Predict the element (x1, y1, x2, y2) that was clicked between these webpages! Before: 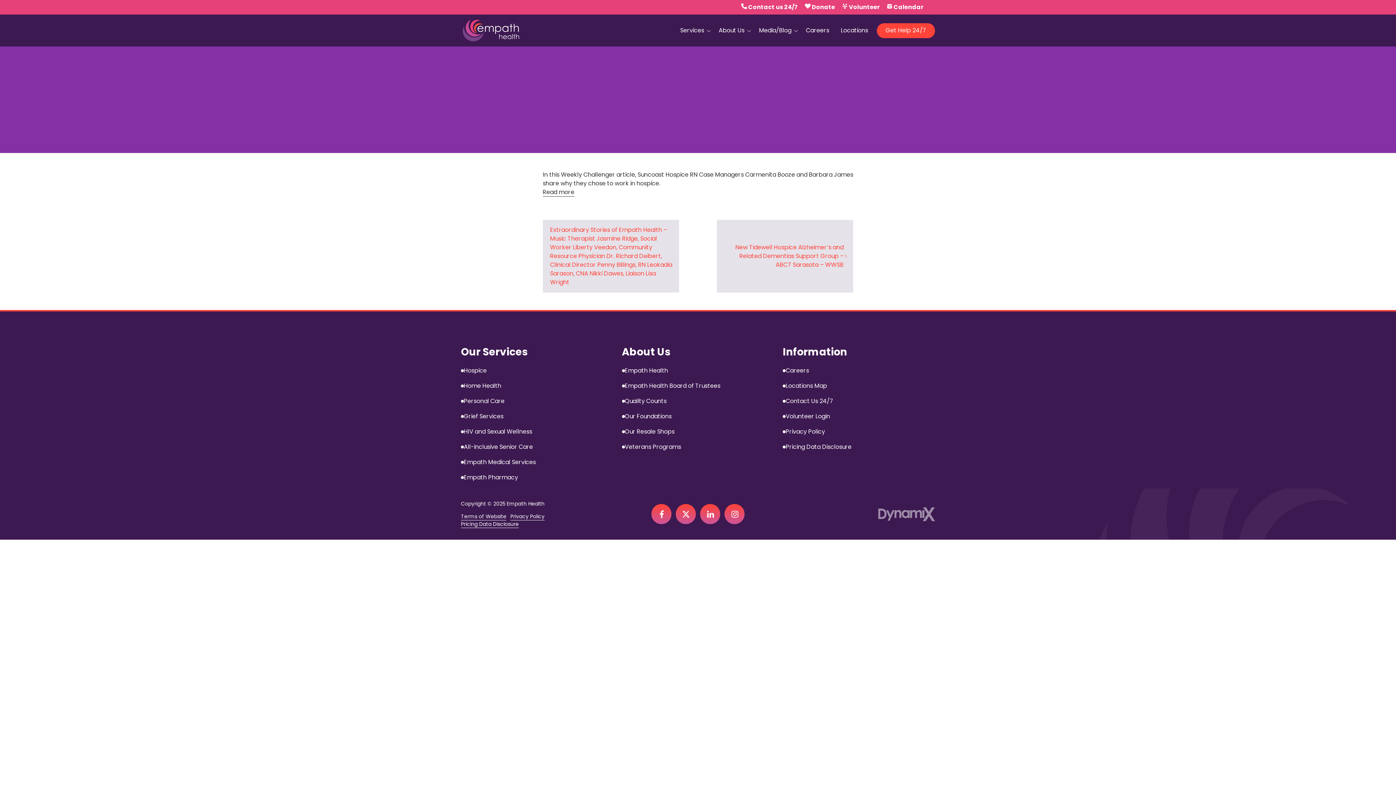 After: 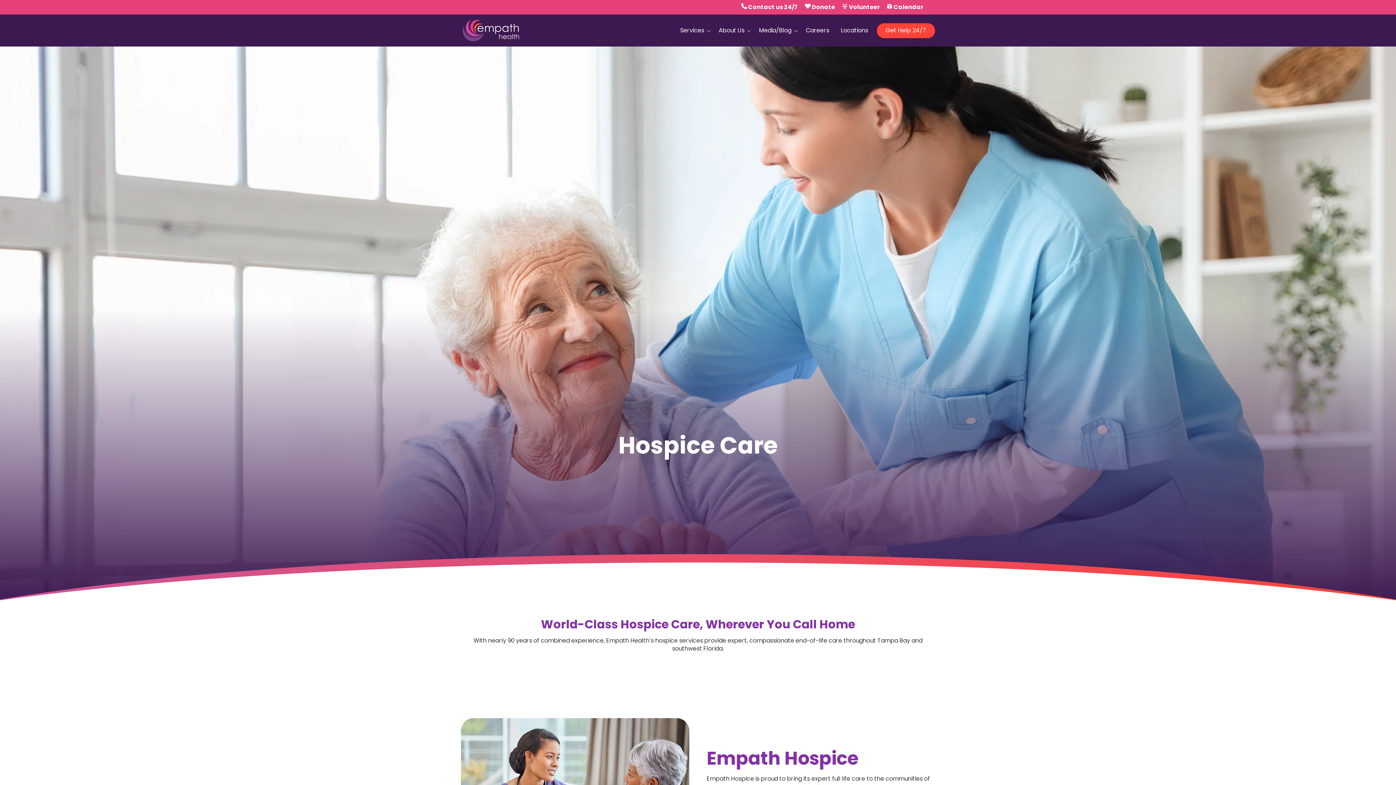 Action: label: Hospice bbox: (461, 366, 613, 376)